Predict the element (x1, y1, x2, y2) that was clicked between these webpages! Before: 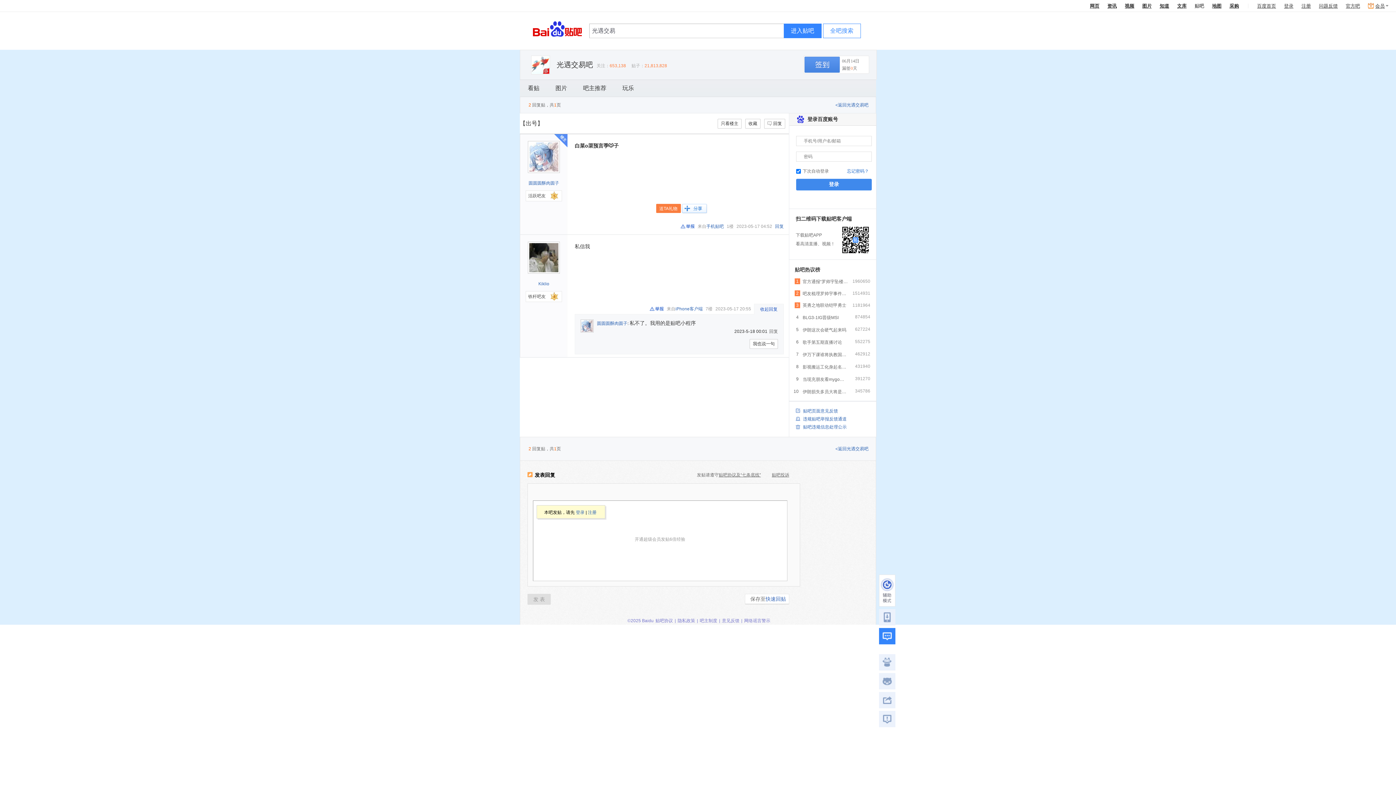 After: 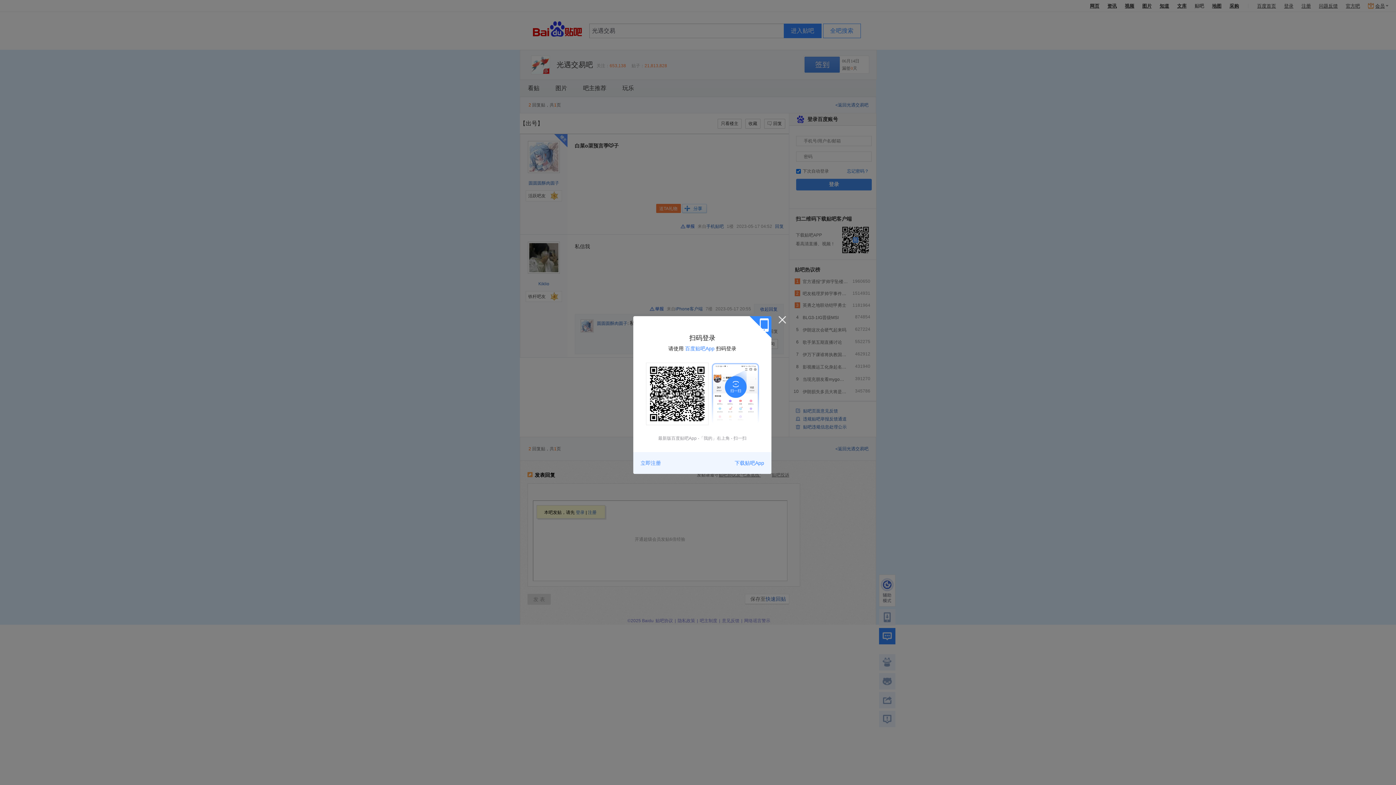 Action: label: 全吧搜索 bbox: (823, 23, 860, 38)